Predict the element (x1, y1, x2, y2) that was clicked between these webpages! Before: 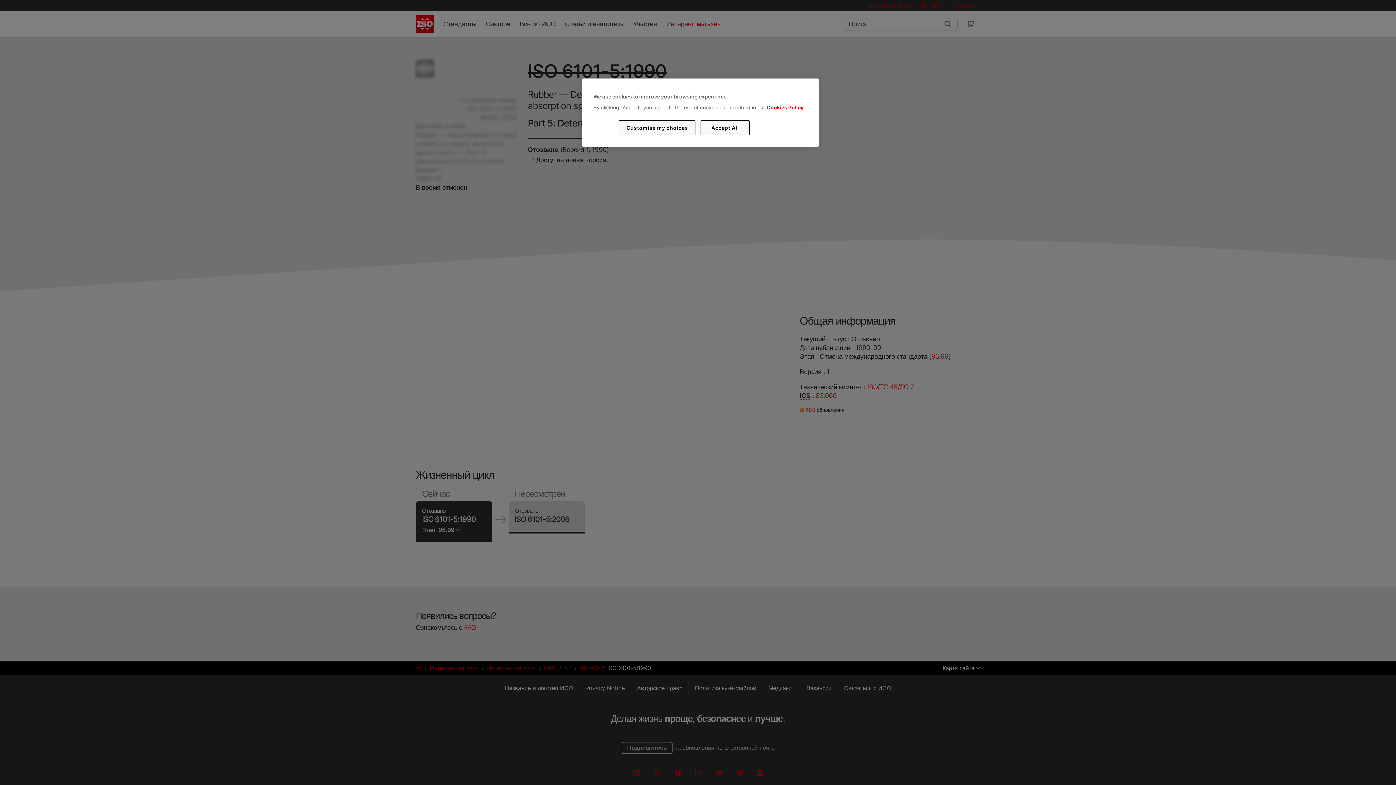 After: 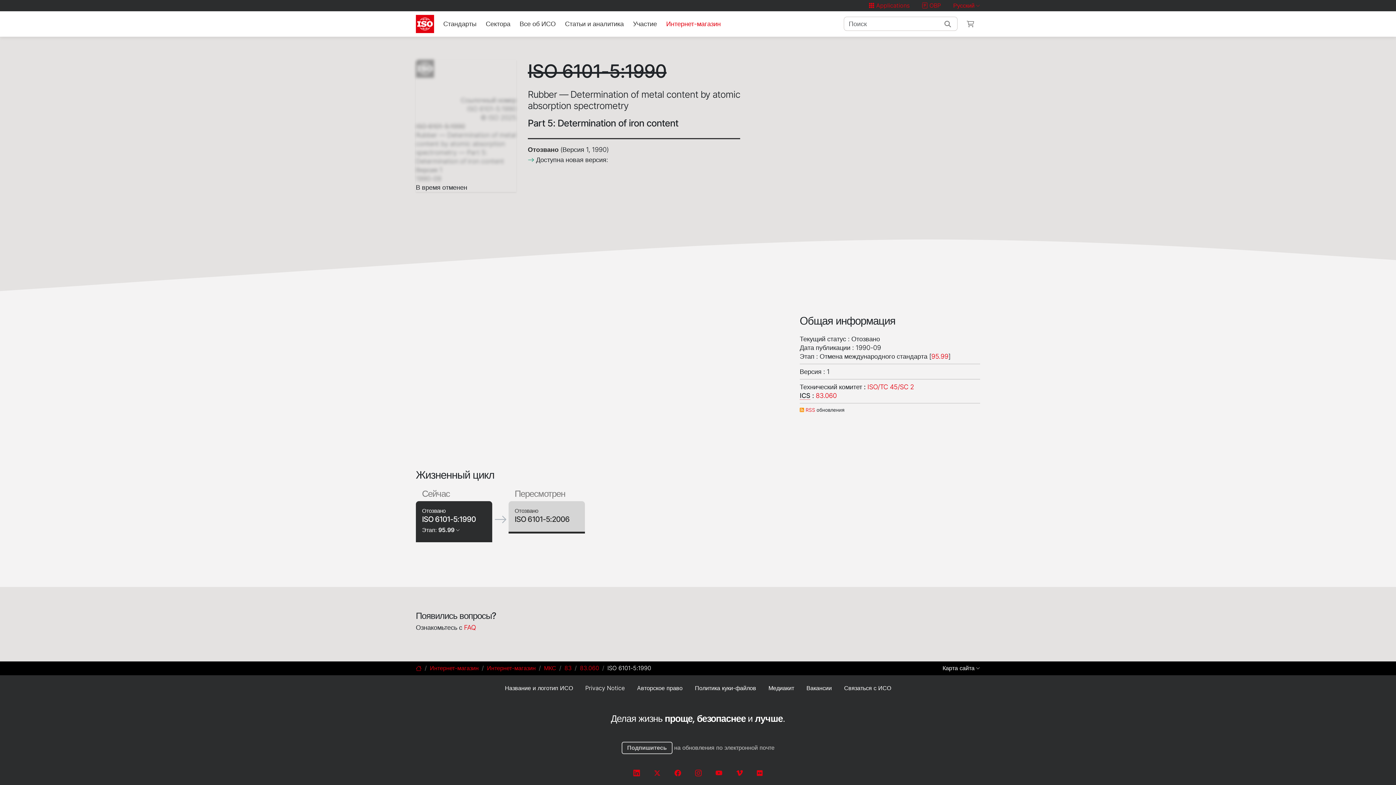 Action: label: Accept All bbox: (700, 120, 749, 135)